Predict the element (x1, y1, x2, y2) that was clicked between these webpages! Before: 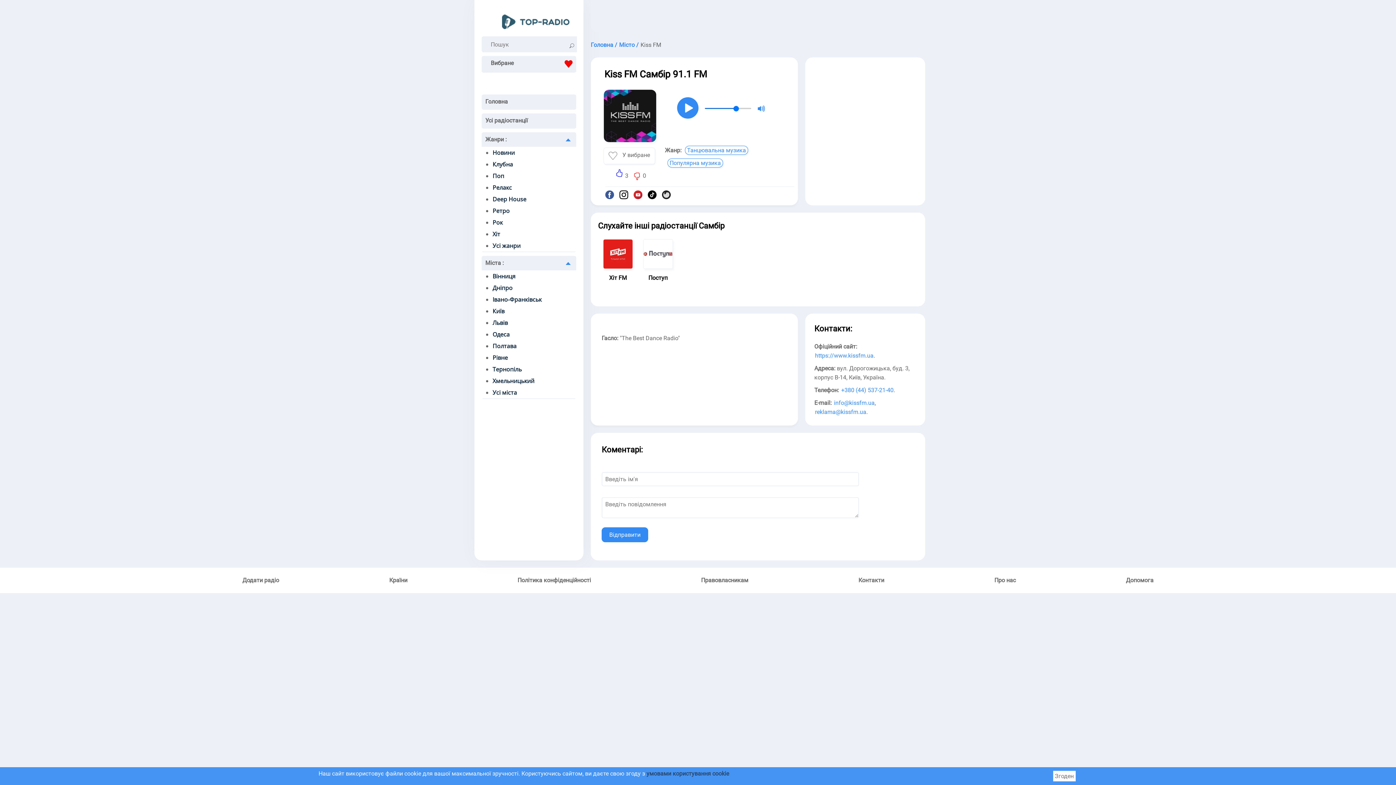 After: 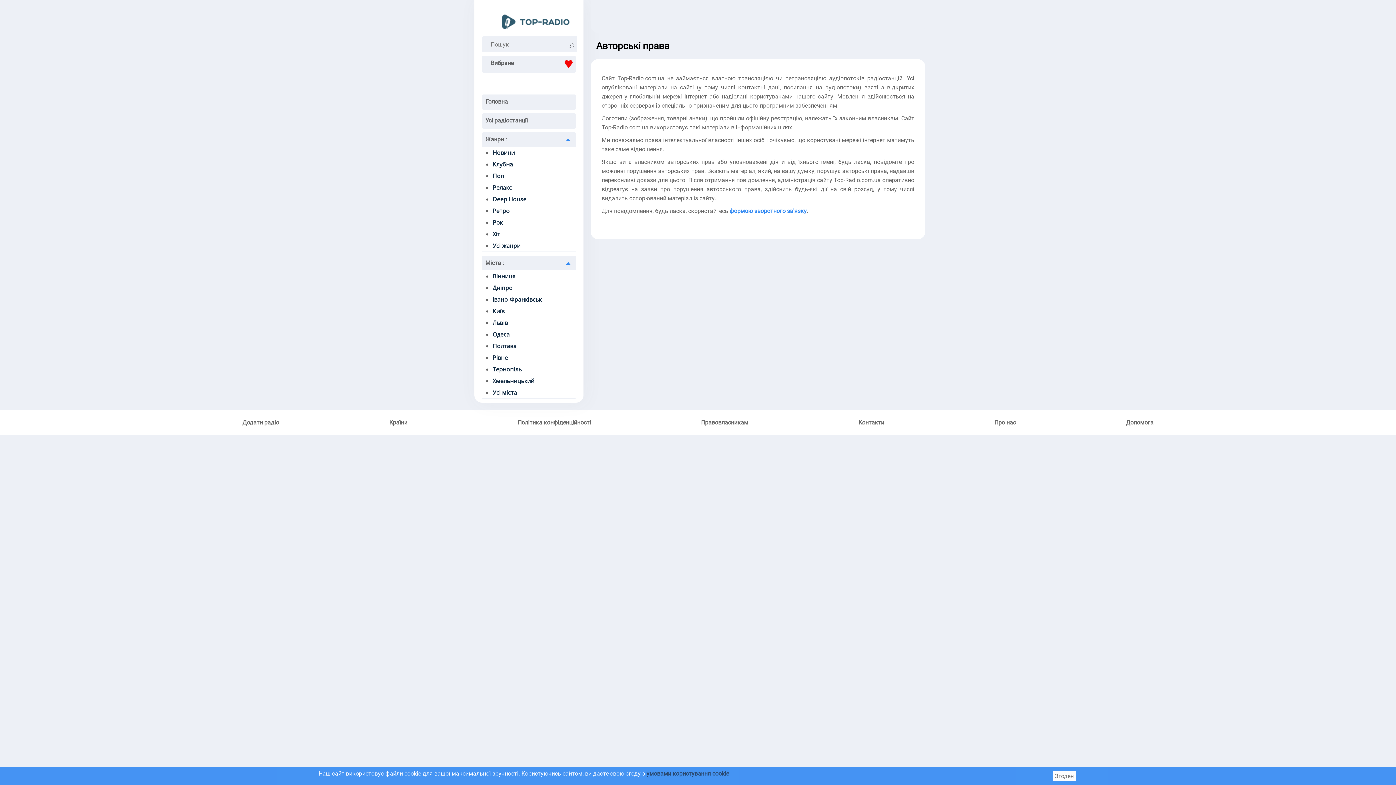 Action: label: Правовласникам bbox: (694, 577, 755, 583)